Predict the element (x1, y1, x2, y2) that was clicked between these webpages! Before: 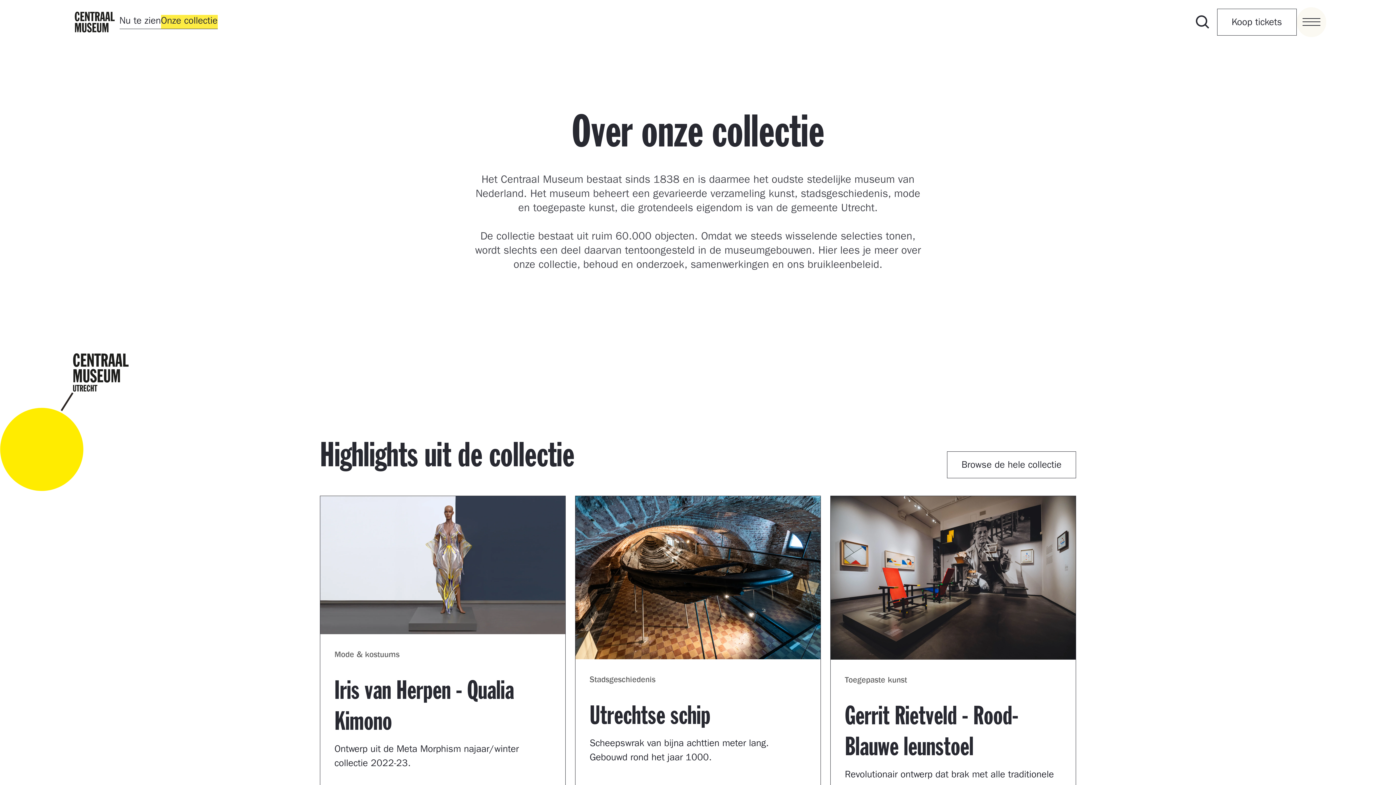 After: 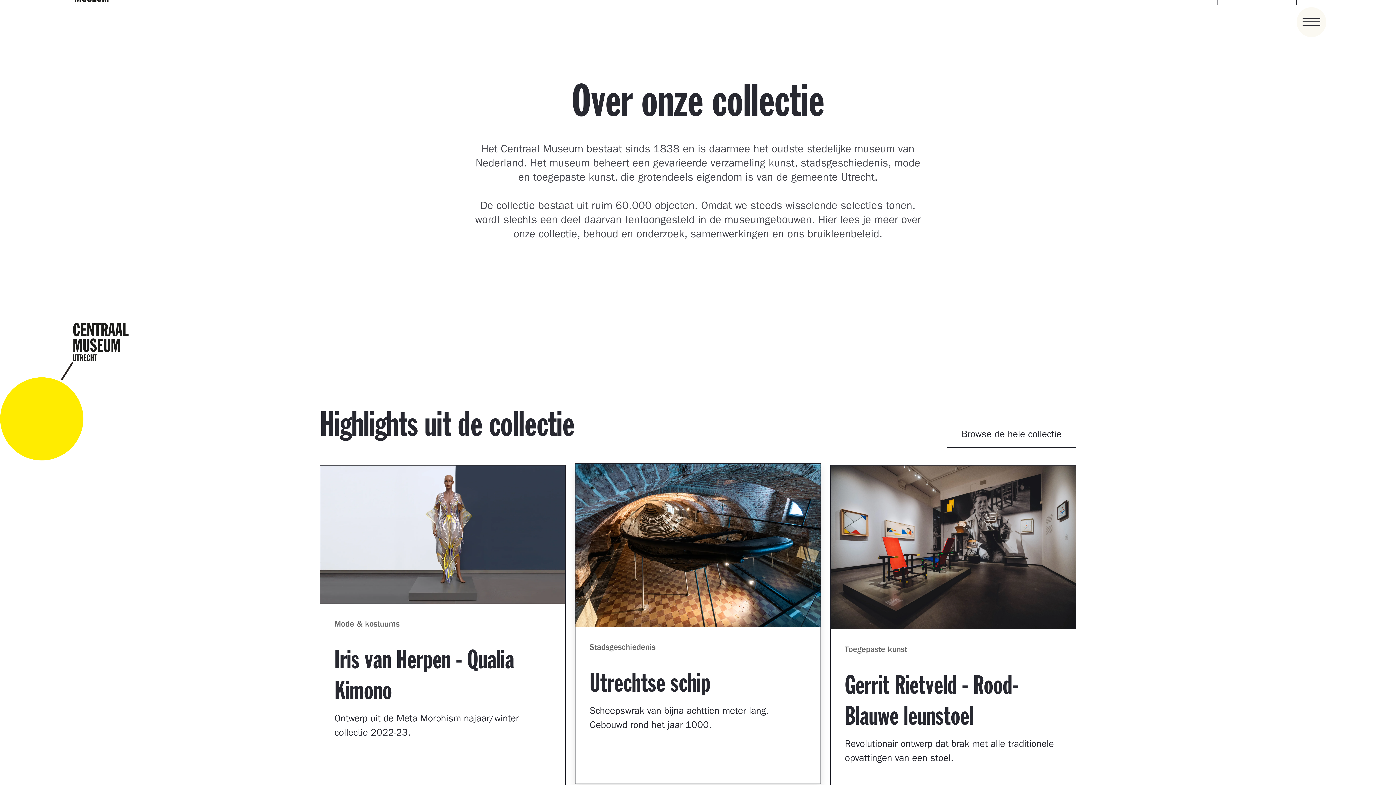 Action: label: Stadsgeschiedenis
Utrechtse schip
Scheepswrak van bijna achttien meter lang. Gebouwd rond het jaar 1000. bbox: (575, 496, 820, 816)